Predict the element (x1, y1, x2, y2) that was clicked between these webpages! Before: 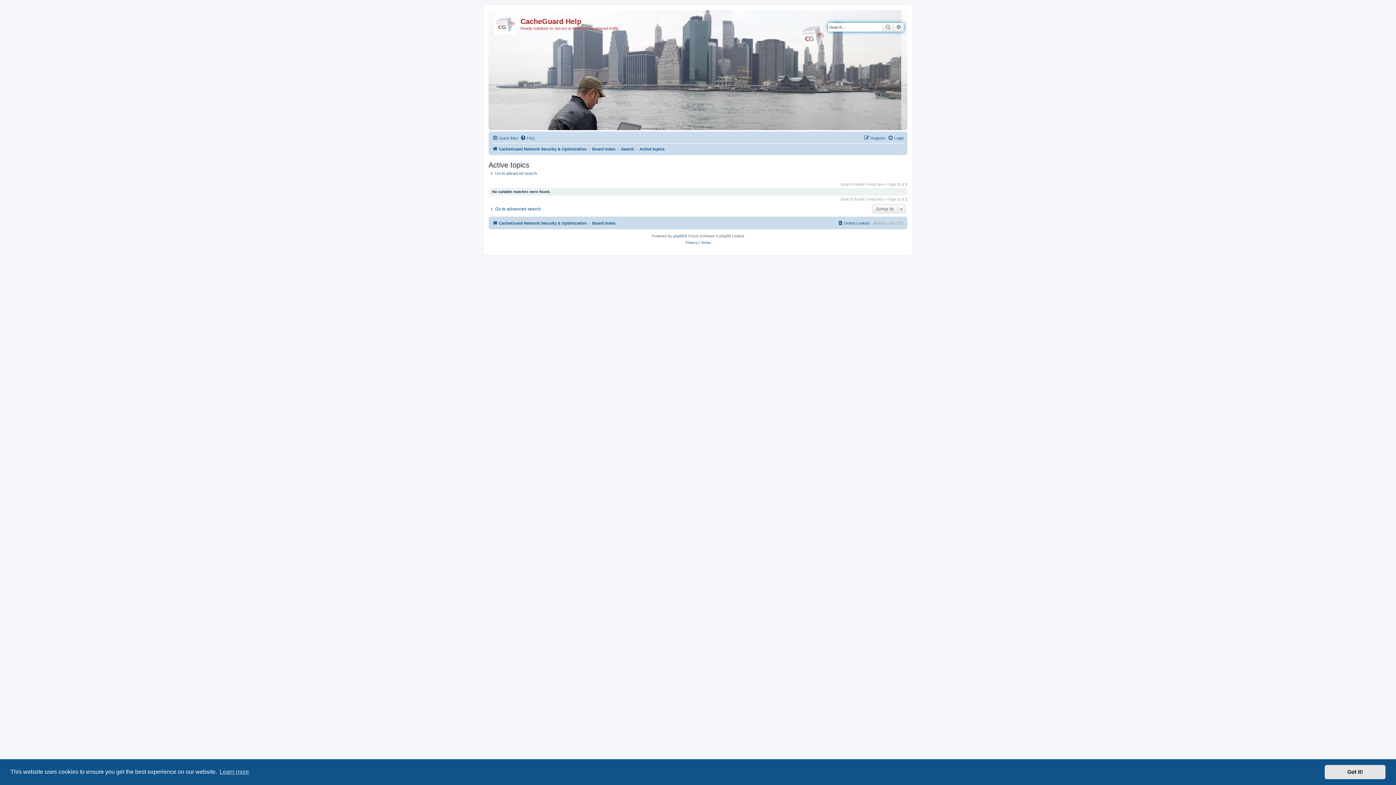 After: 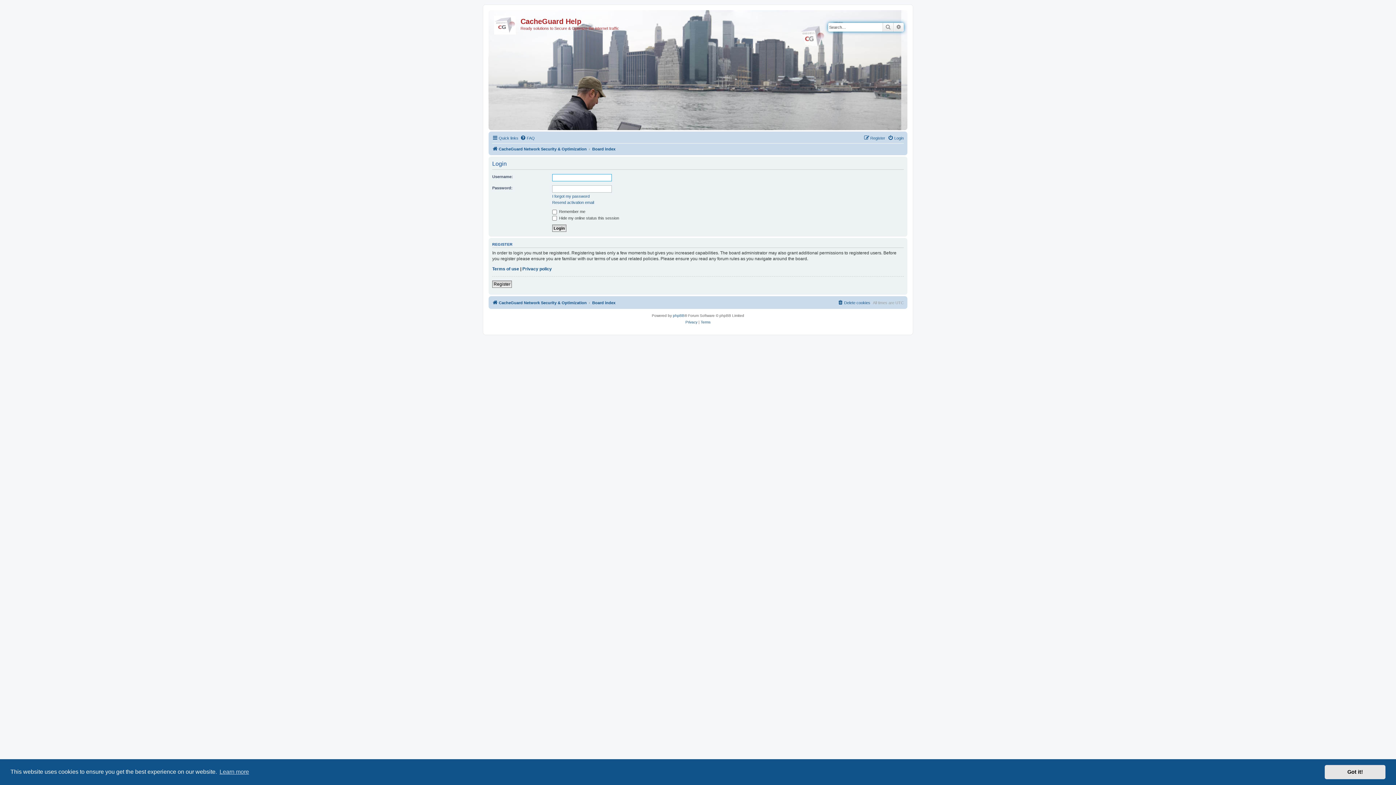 Action: bbox: (888, 133, 904, 142) label: Login